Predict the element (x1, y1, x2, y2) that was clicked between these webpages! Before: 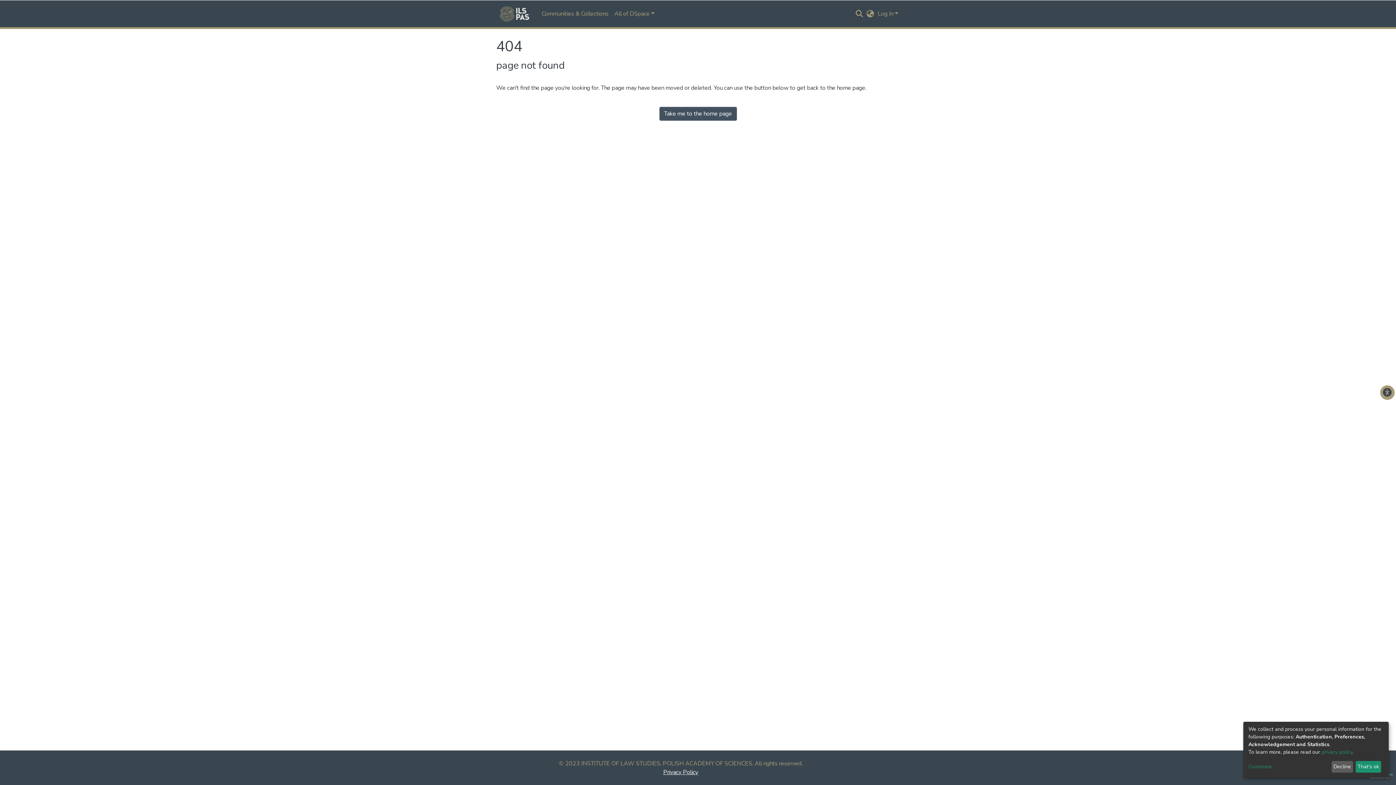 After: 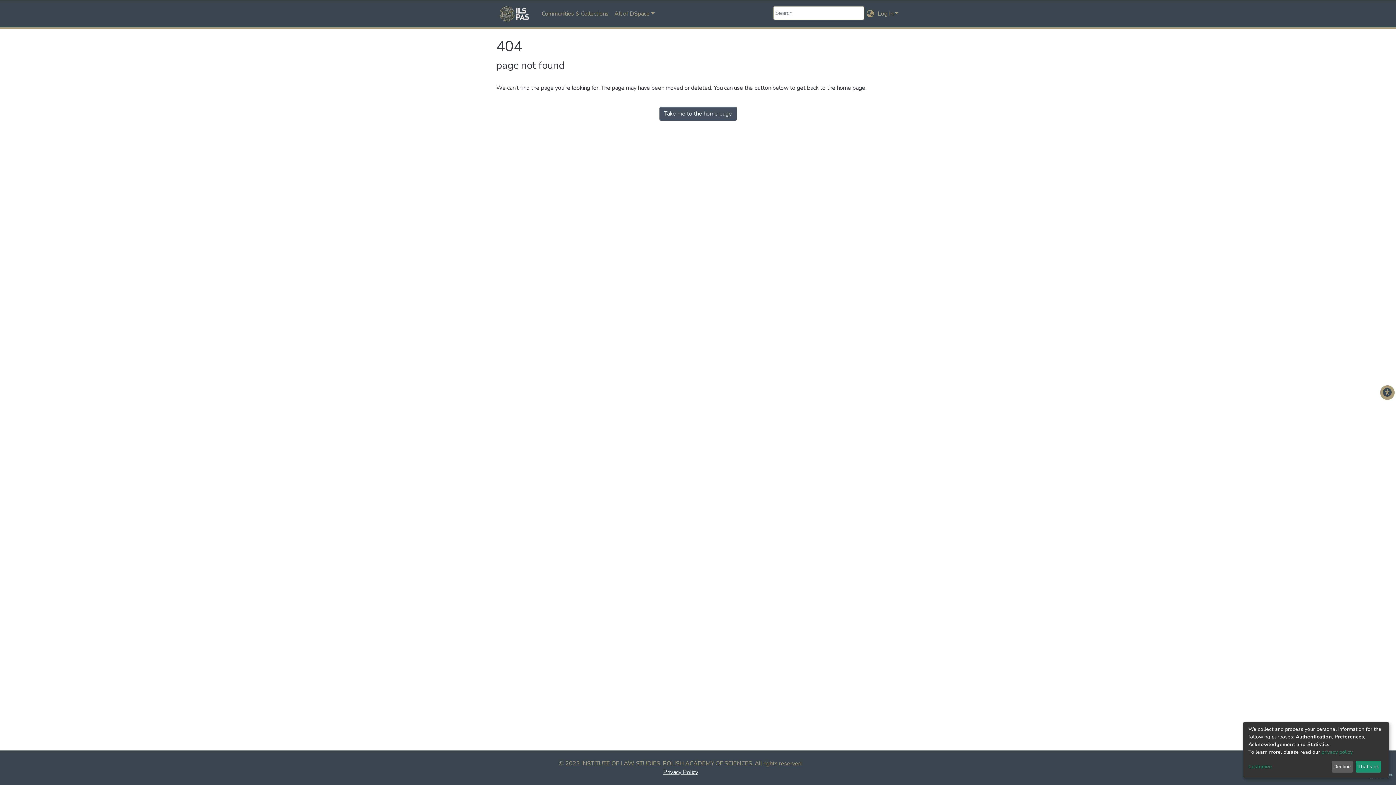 Action: bbox: (854, 9, 864, 18) label: Submit search